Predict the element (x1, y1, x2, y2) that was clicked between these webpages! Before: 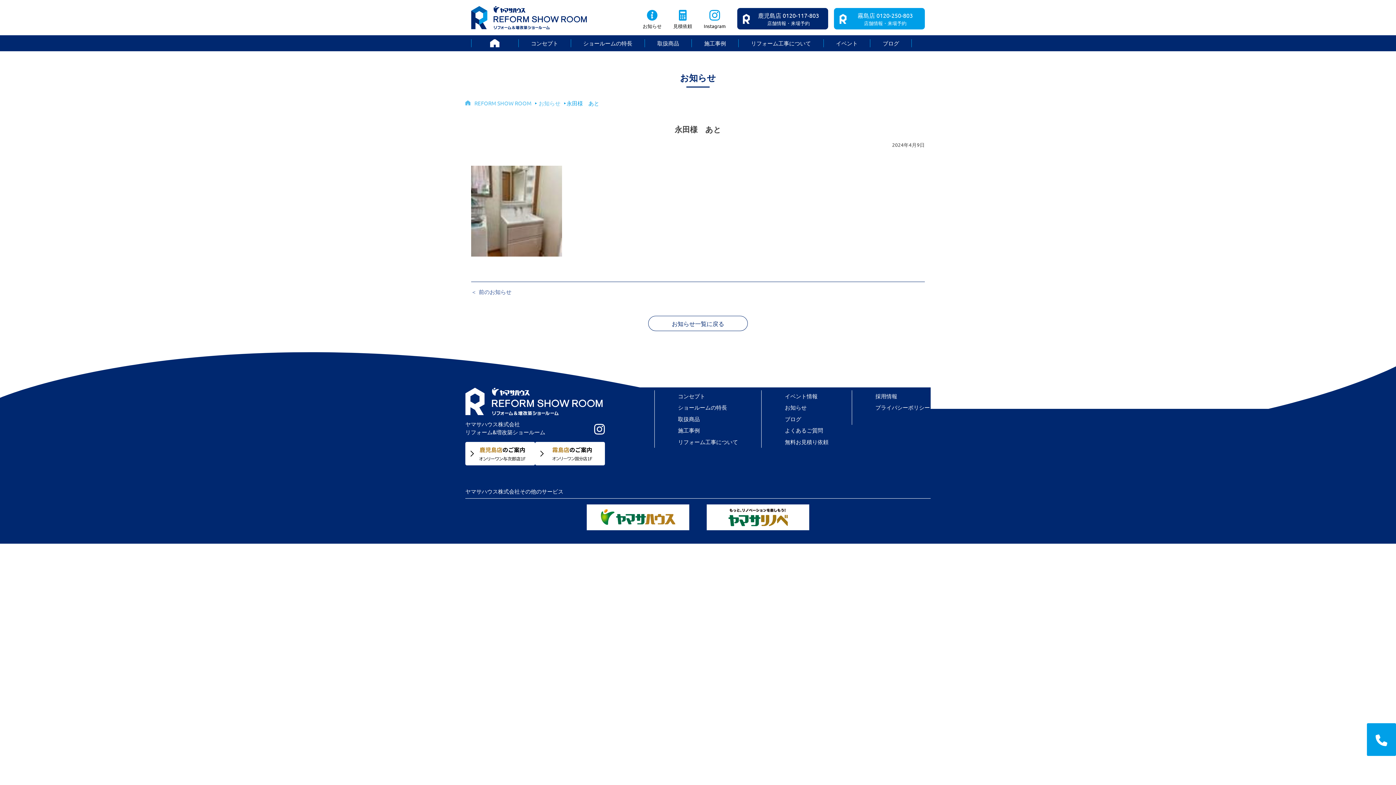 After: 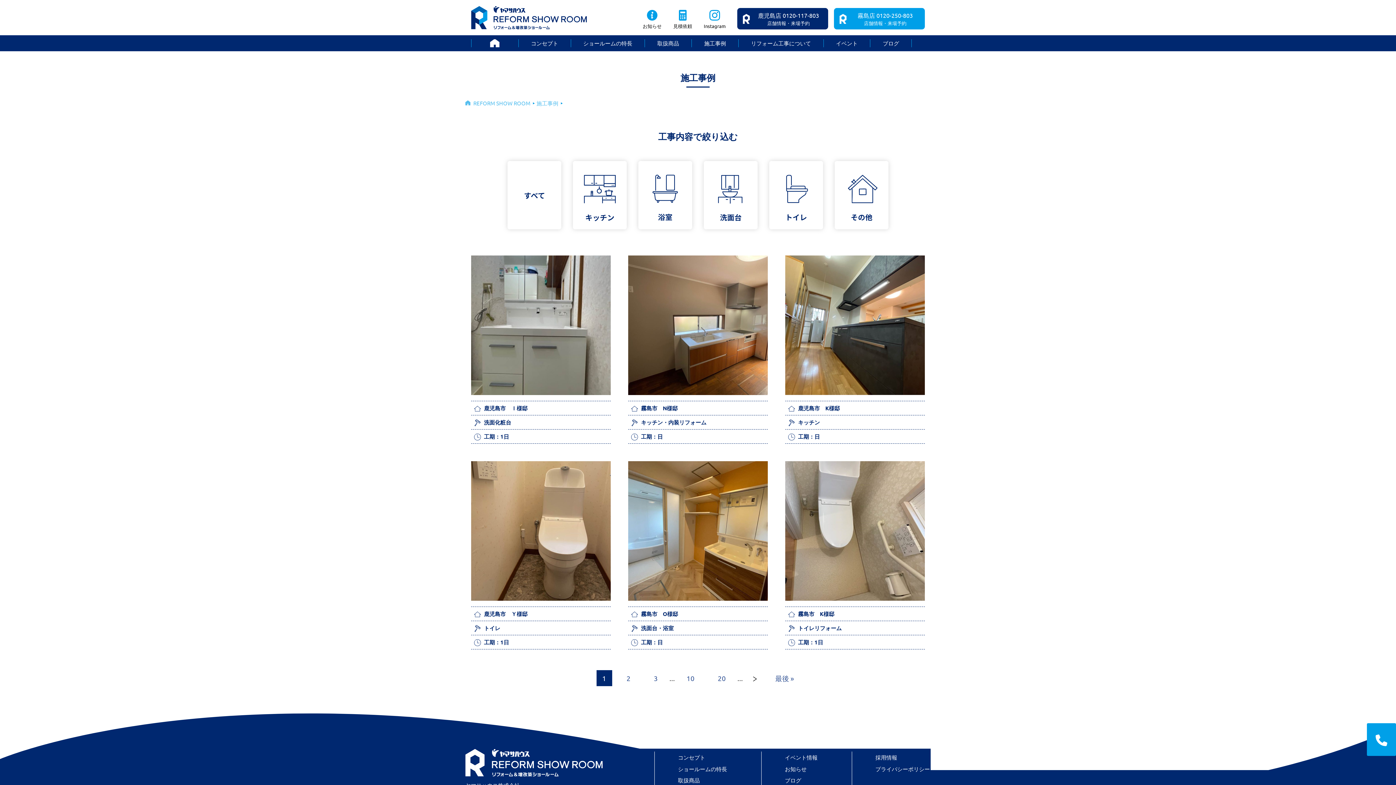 Action: bbox: (678, 427, 700, 433) label: 施工事例